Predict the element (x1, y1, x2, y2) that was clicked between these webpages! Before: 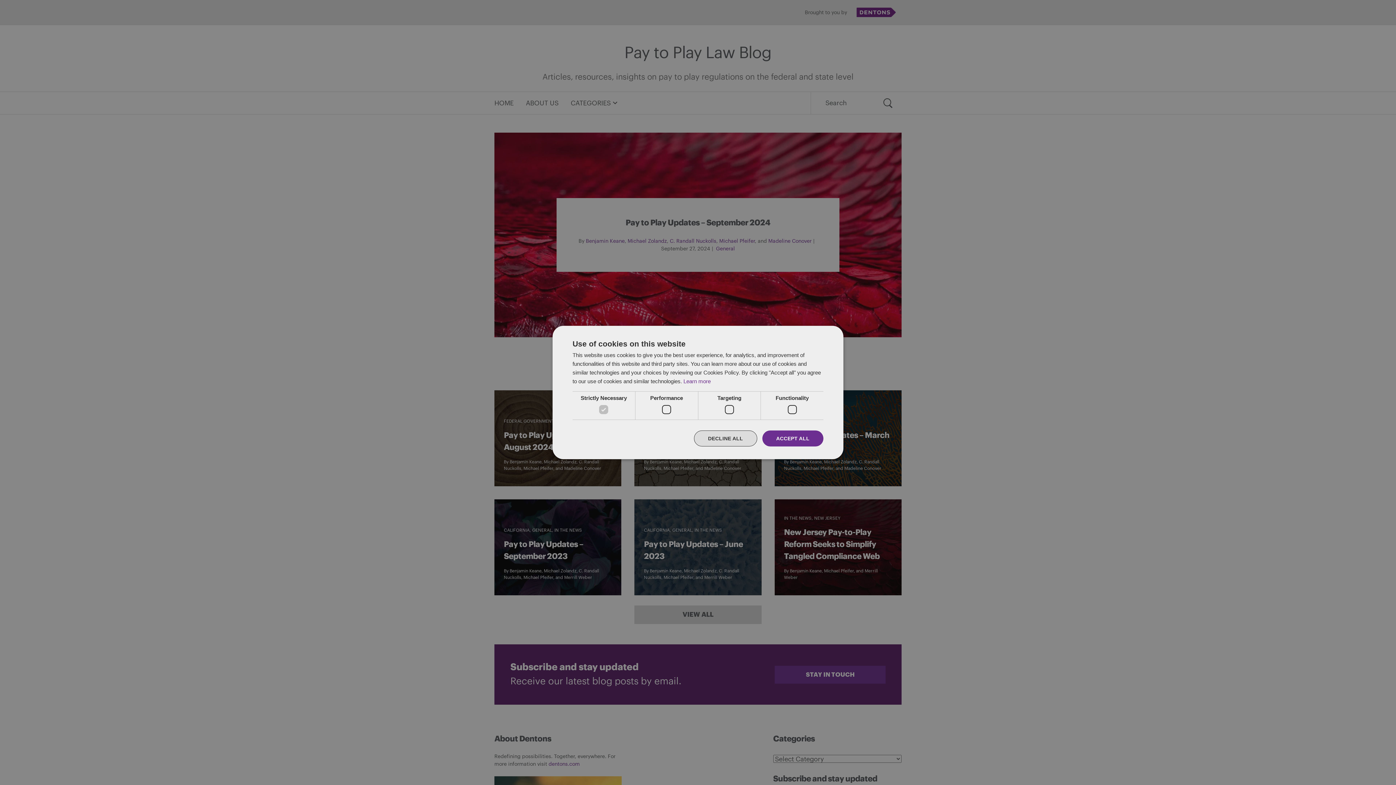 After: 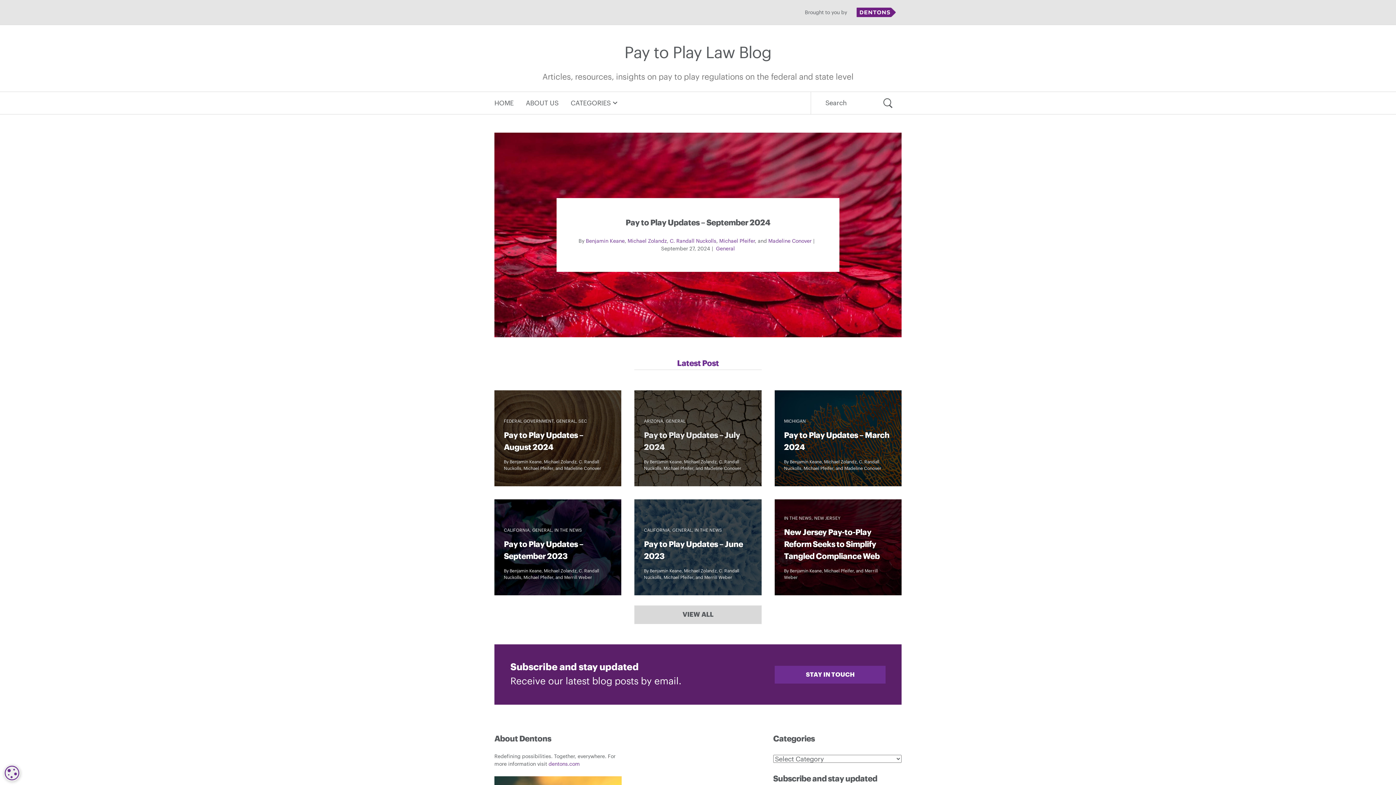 Action: label: DECLINE ALL bbox: (694, 430, 757, 446)